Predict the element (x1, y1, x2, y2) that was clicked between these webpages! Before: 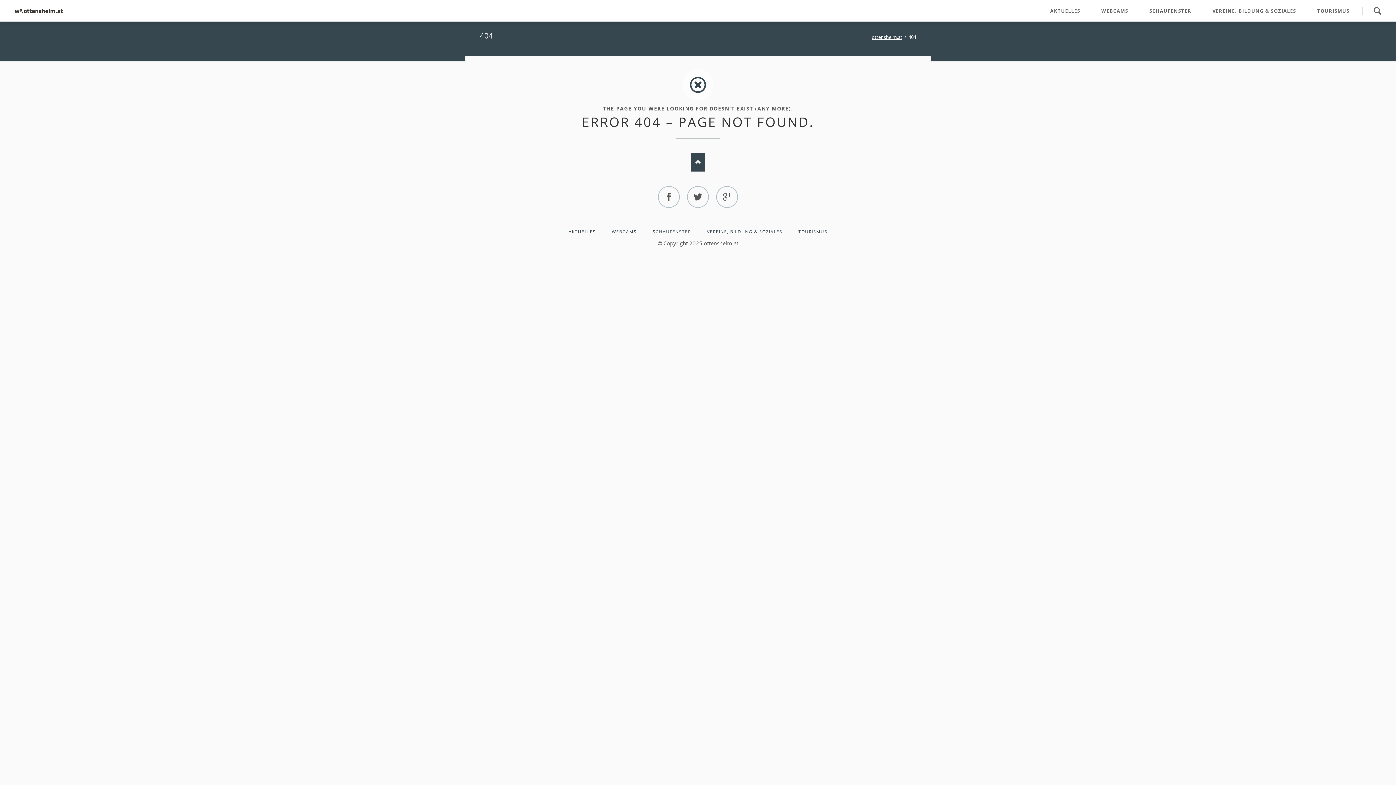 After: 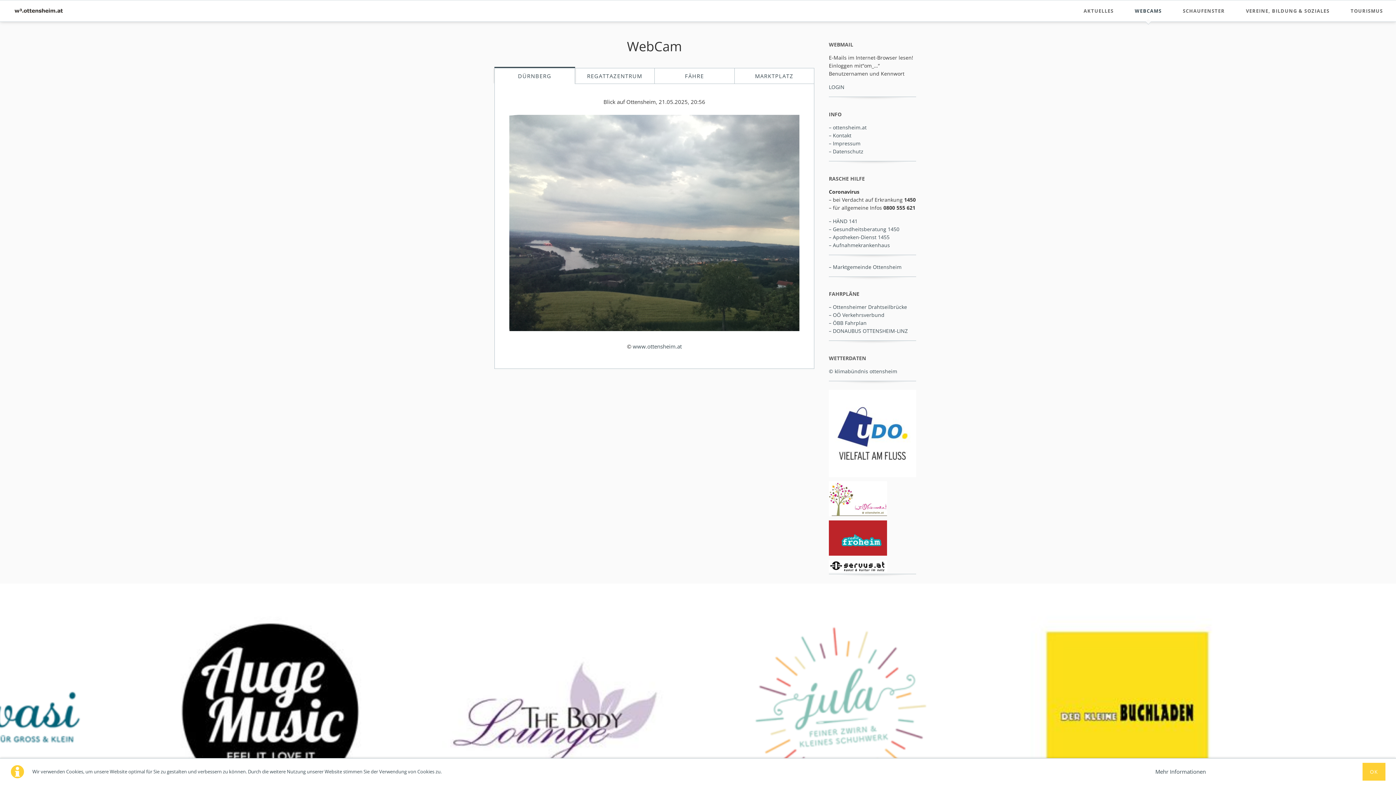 Action: bbox: (604, 224, 644, 238) label: WEBCAMS